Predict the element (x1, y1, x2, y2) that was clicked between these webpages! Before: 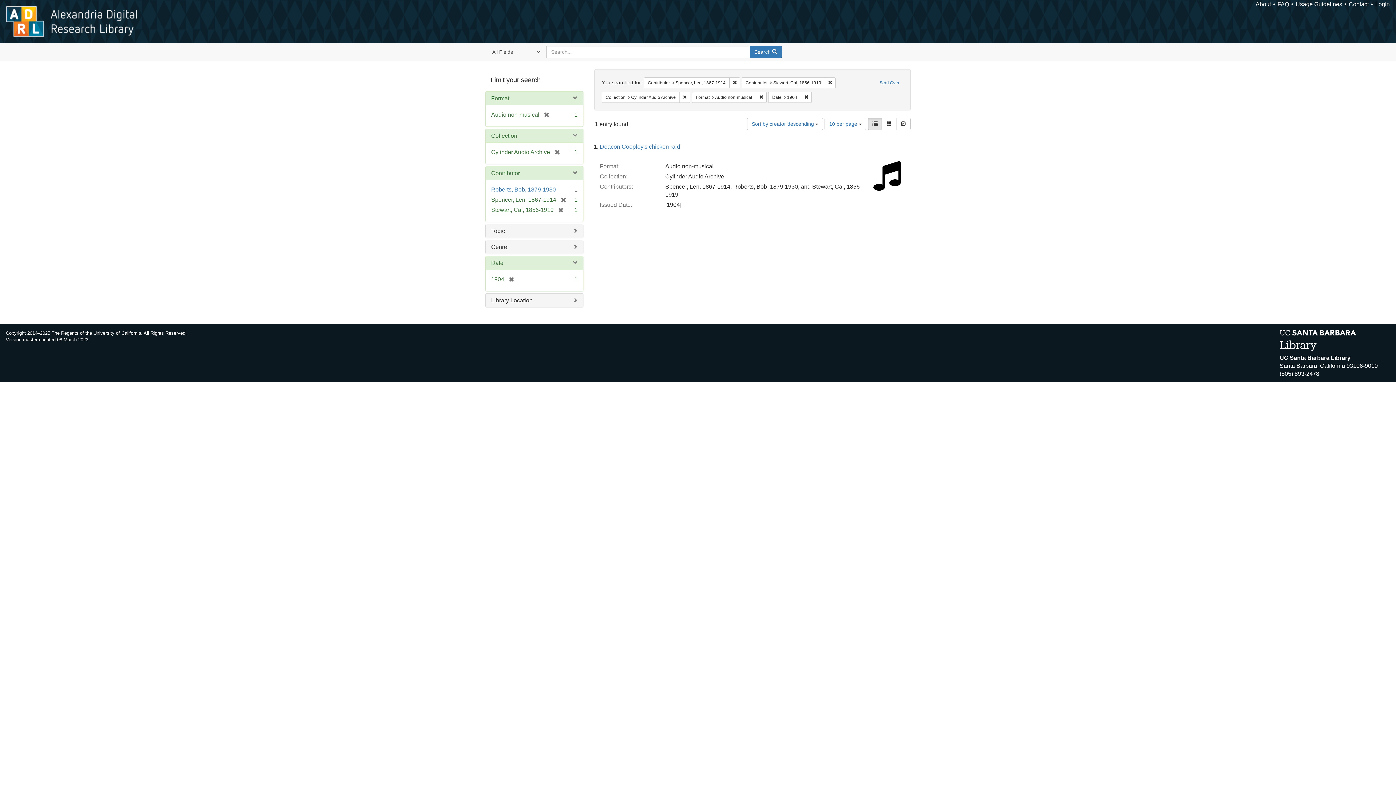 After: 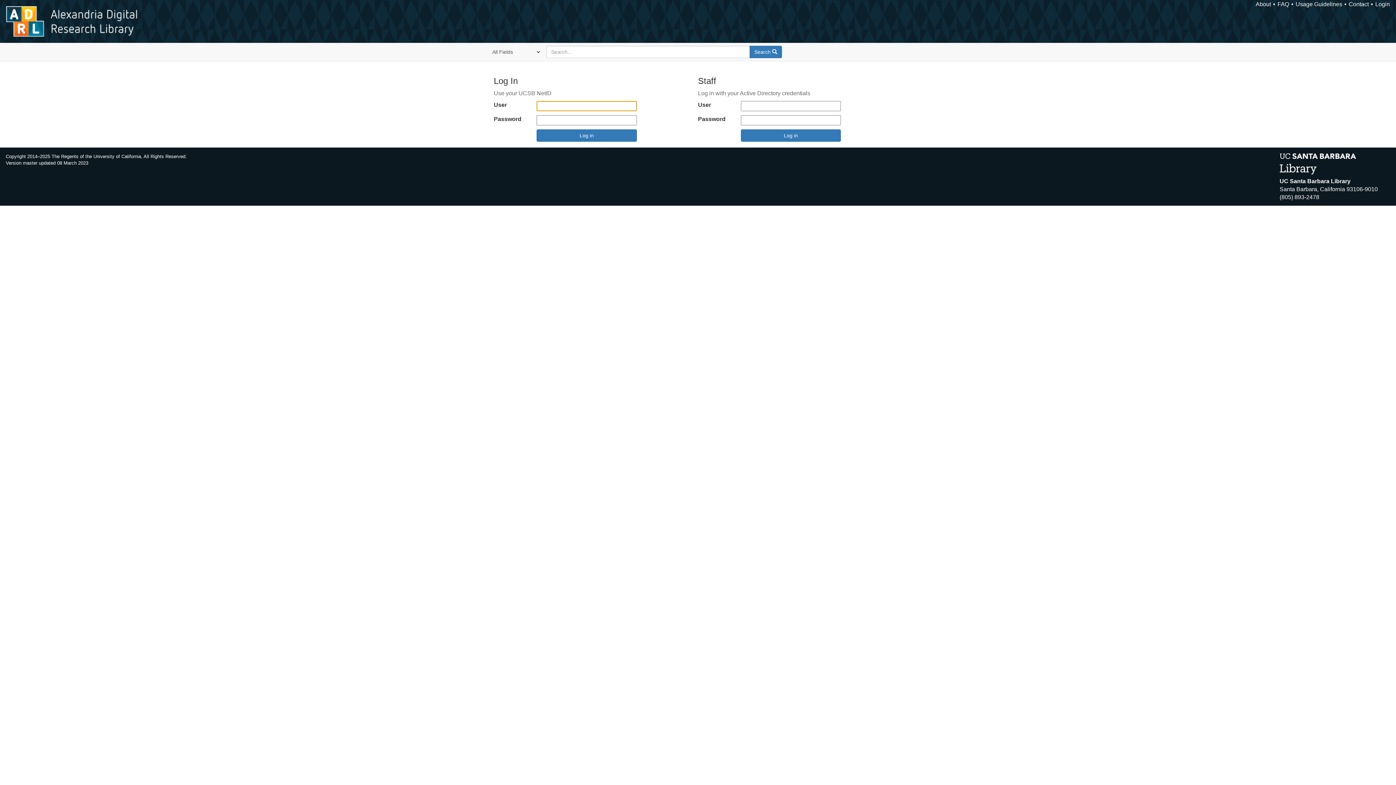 Action: bbox: (1375, 1, 1390, 7) label: Login